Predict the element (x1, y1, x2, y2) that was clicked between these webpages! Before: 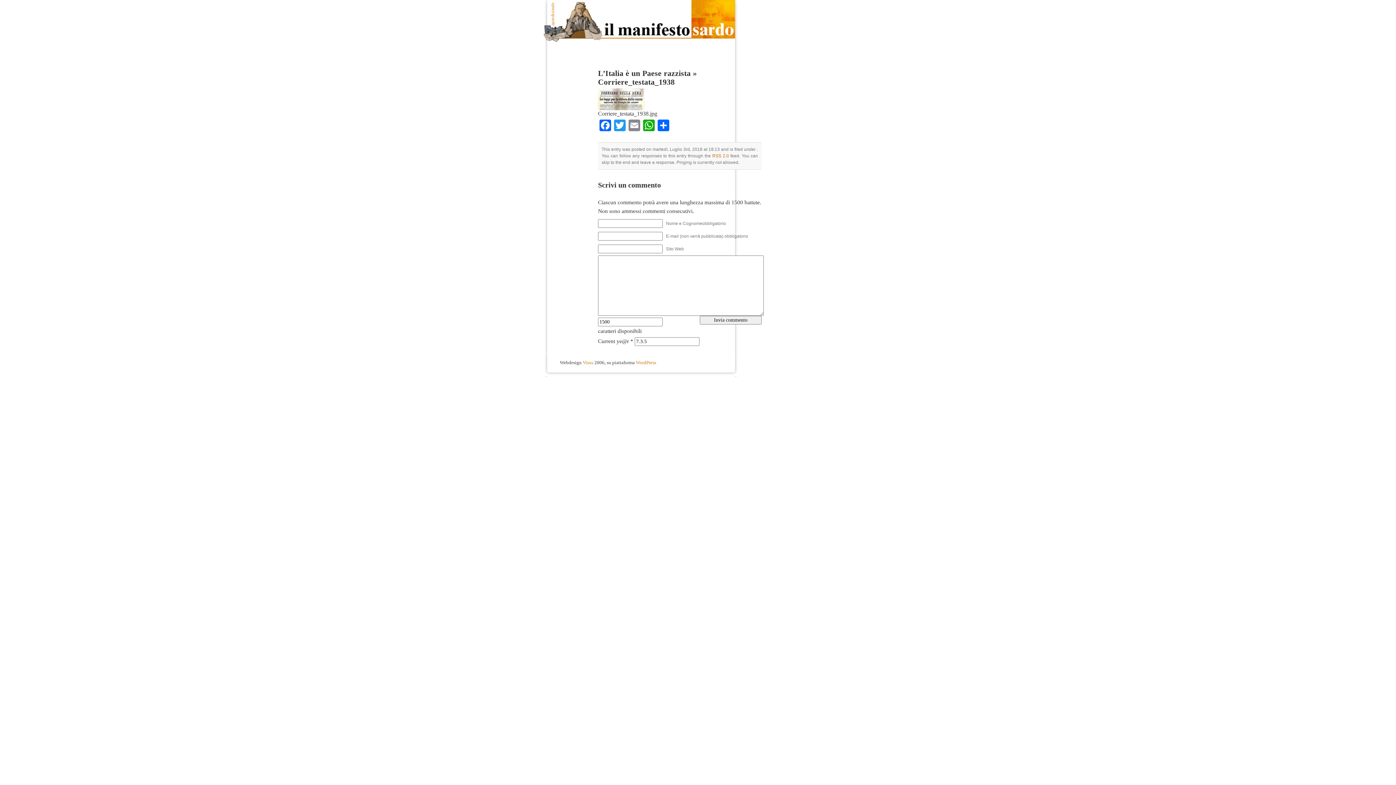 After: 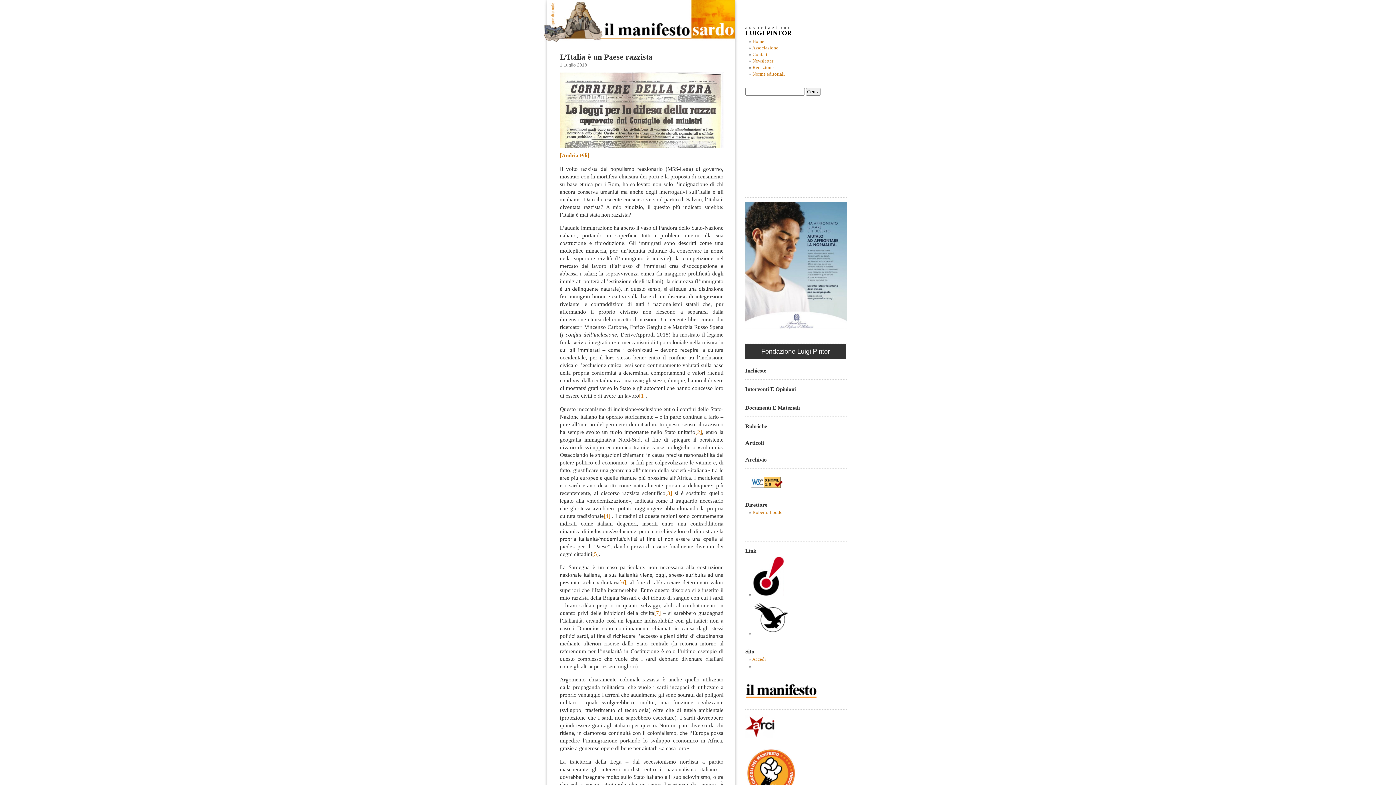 Action: bbox: (598, 69, 690, 77) label: L’Italia è un Paese razzista